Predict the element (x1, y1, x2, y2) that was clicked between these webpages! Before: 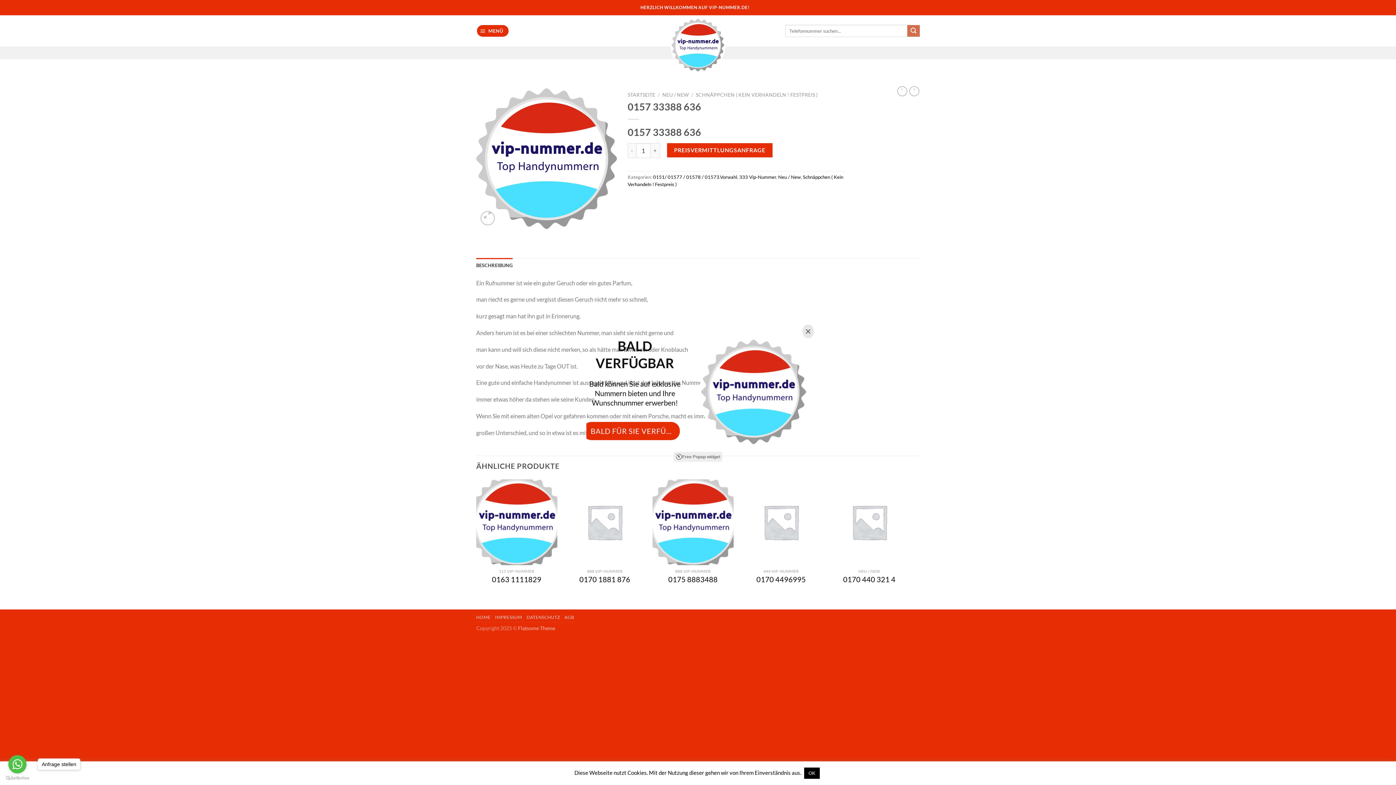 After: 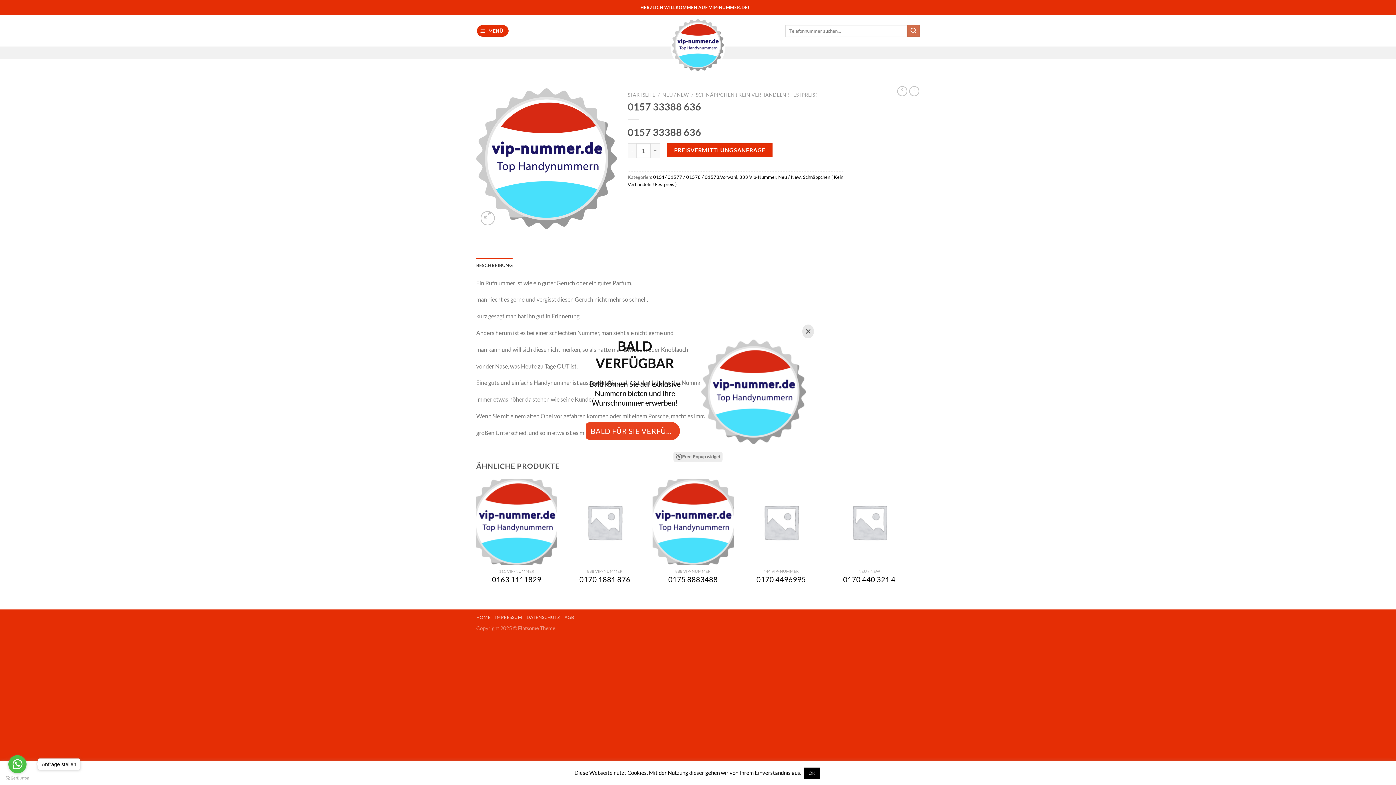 Action: label: BALD FÜR SIE VERFÜGBAR bbox: (582, 422, 680, 440)